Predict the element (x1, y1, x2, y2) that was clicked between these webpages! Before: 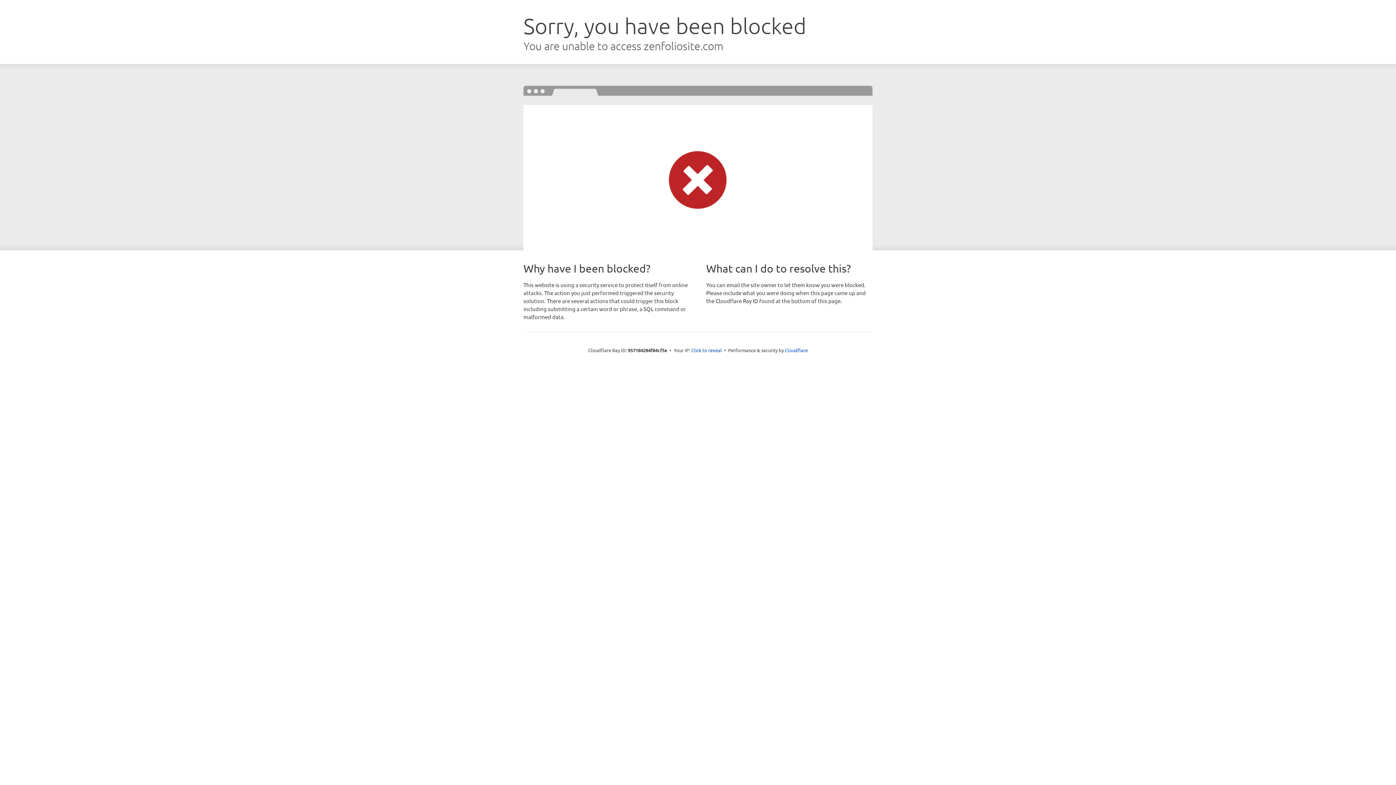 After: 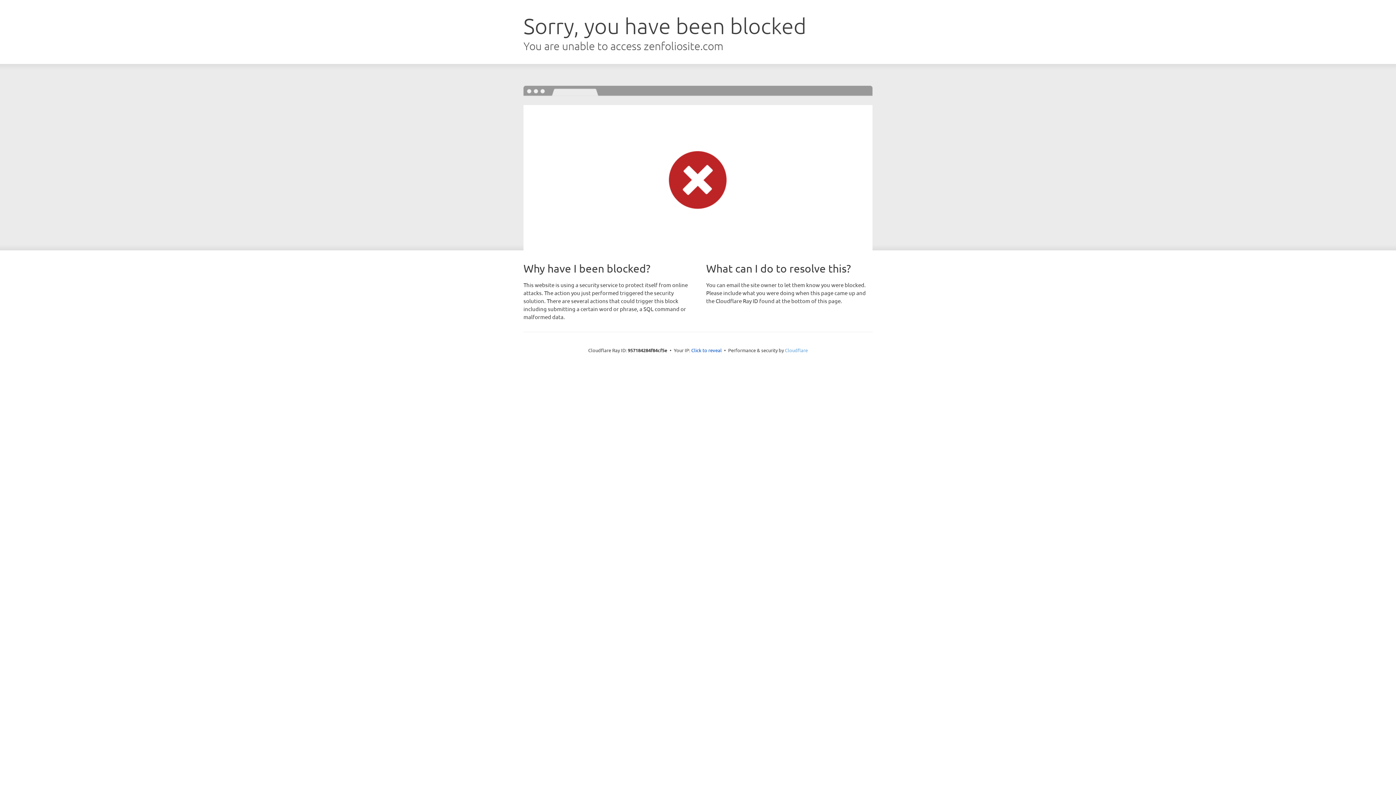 Action: label: Cloudflare bbox: (785, 347, 808, 353)